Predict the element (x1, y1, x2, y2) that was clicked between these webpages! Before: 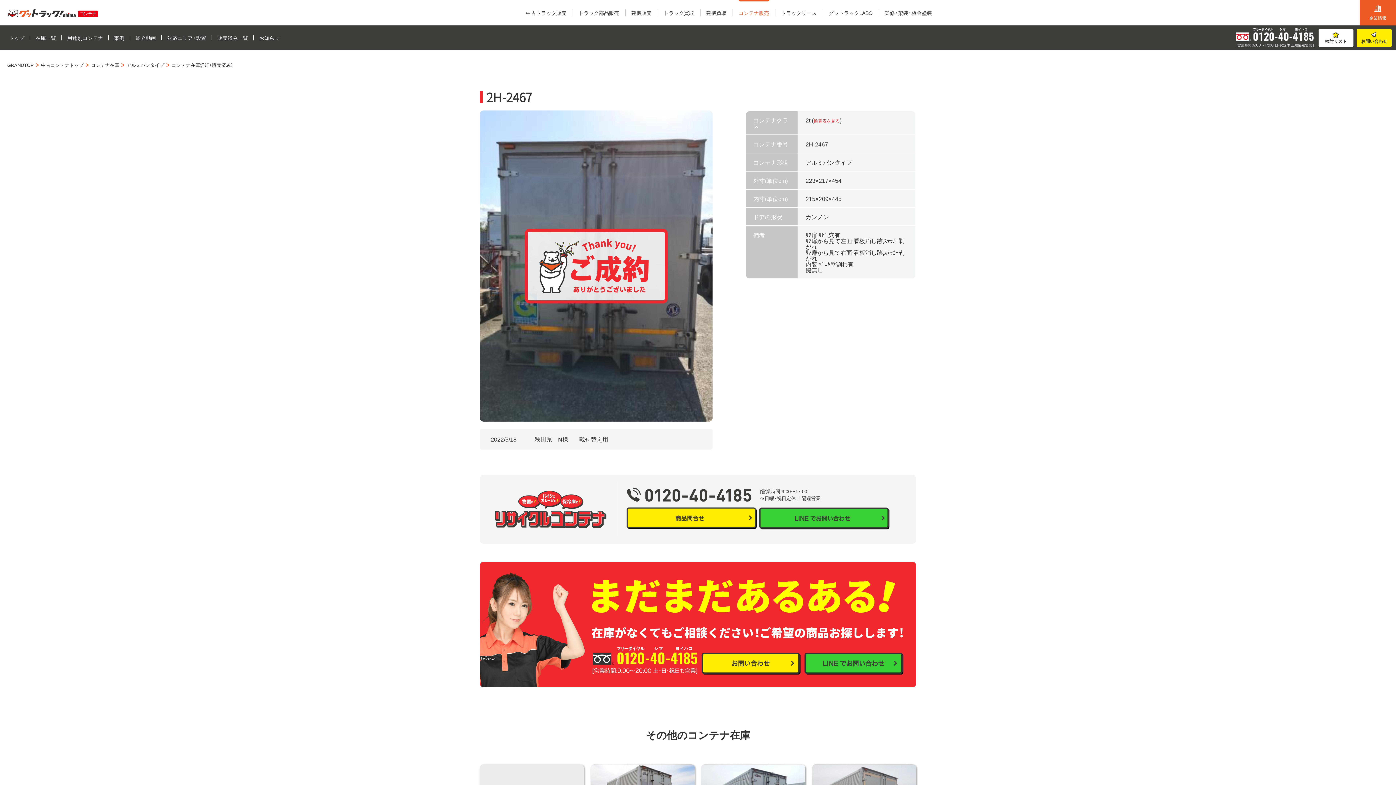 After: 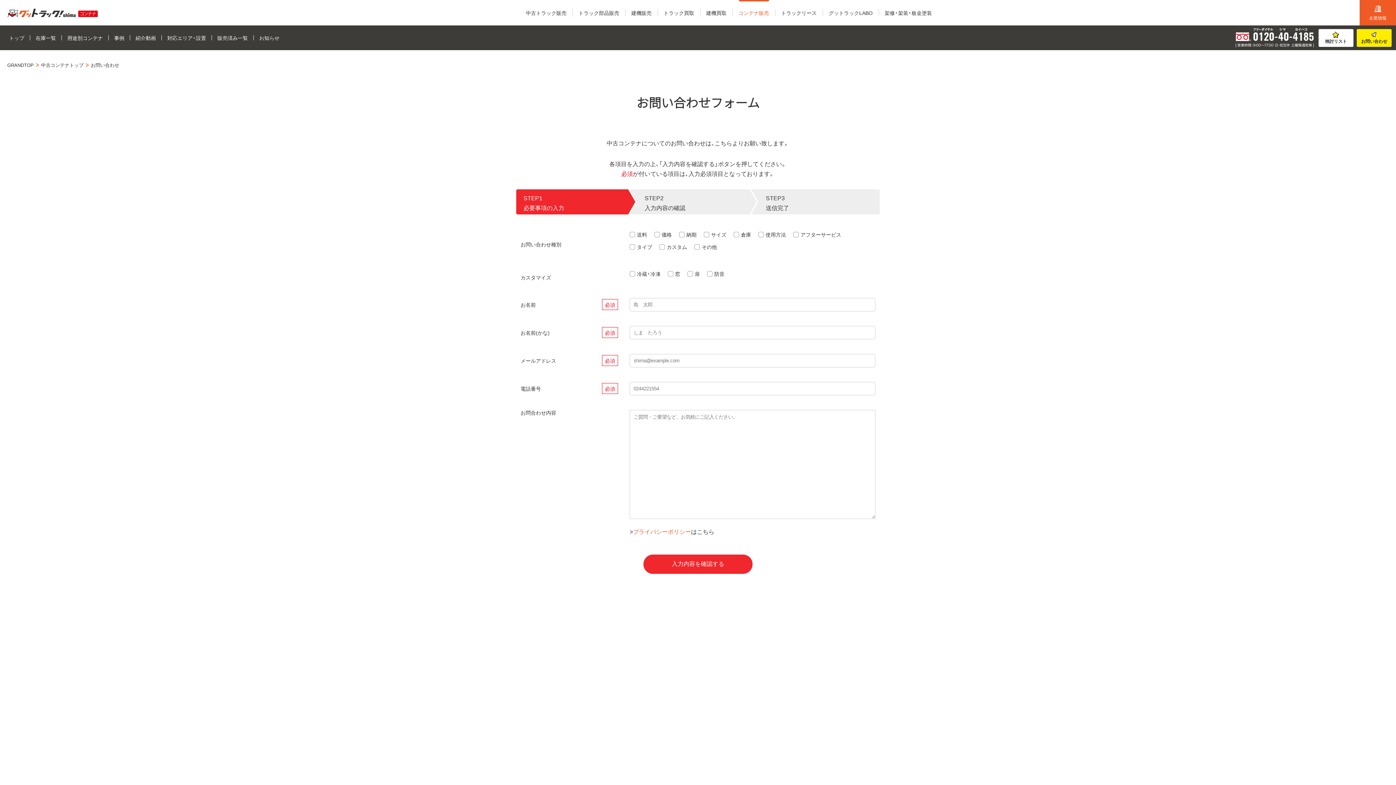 Action: label: お問い合わせ bbox: (1356, 28, 1392, 47)